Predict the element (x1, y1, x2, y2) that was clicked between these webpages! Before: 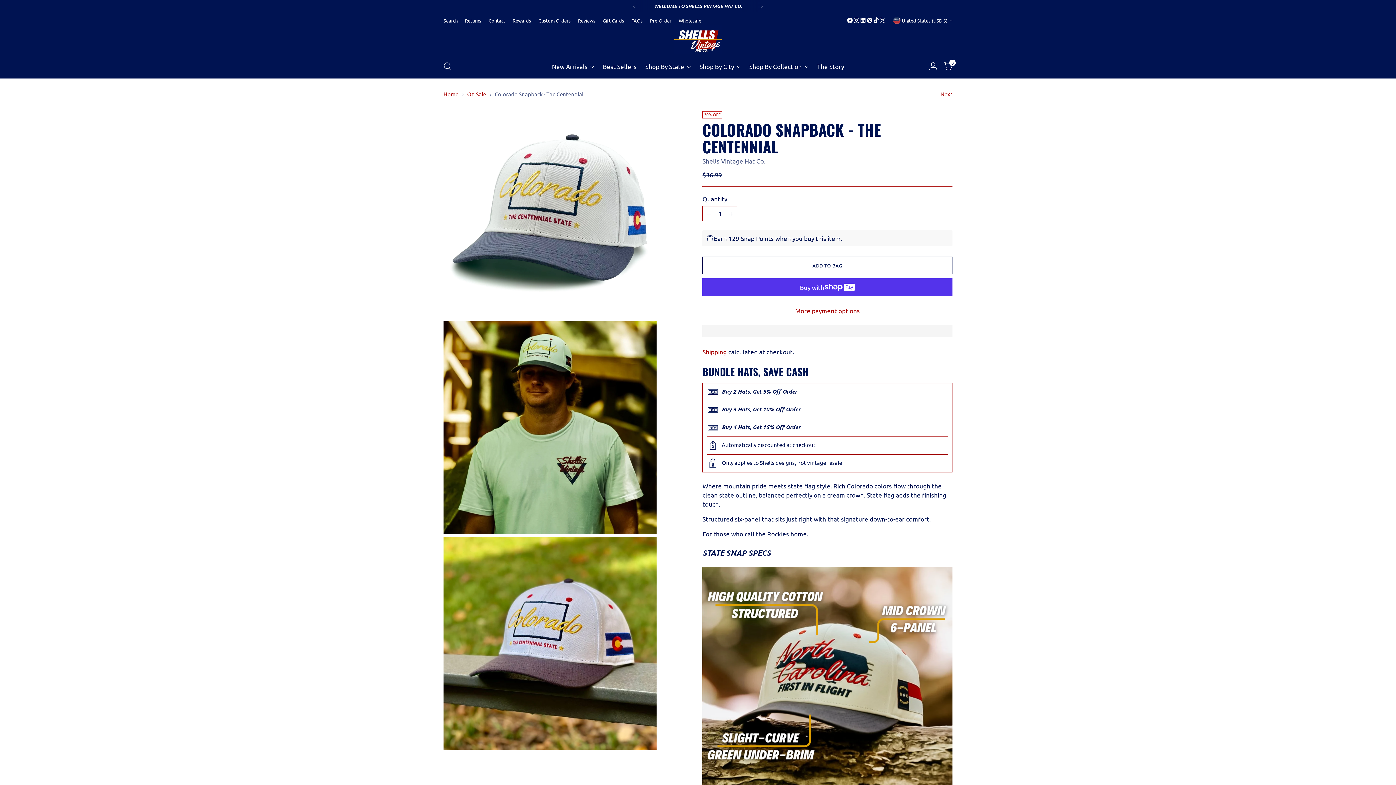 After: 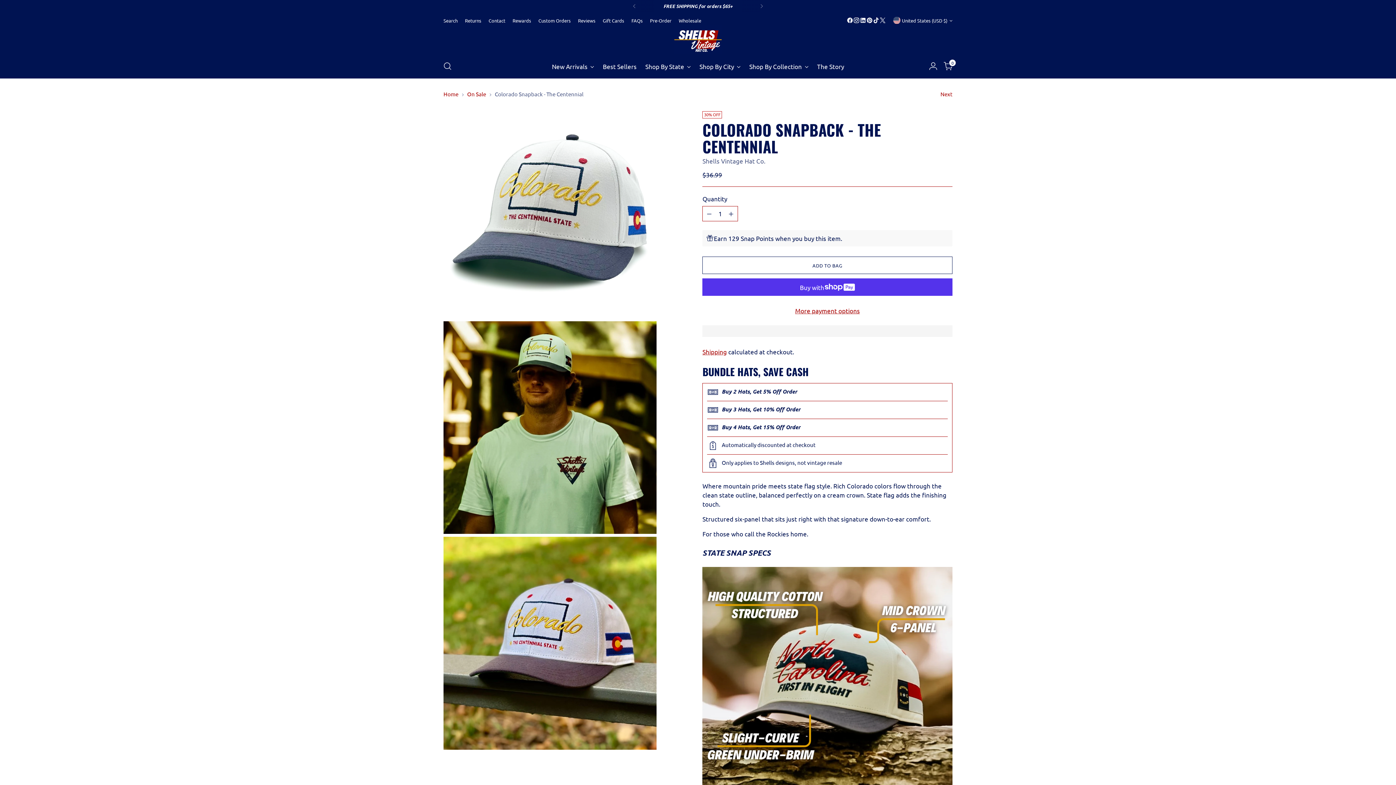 Action: bbox: (846, 17, 853, 23)